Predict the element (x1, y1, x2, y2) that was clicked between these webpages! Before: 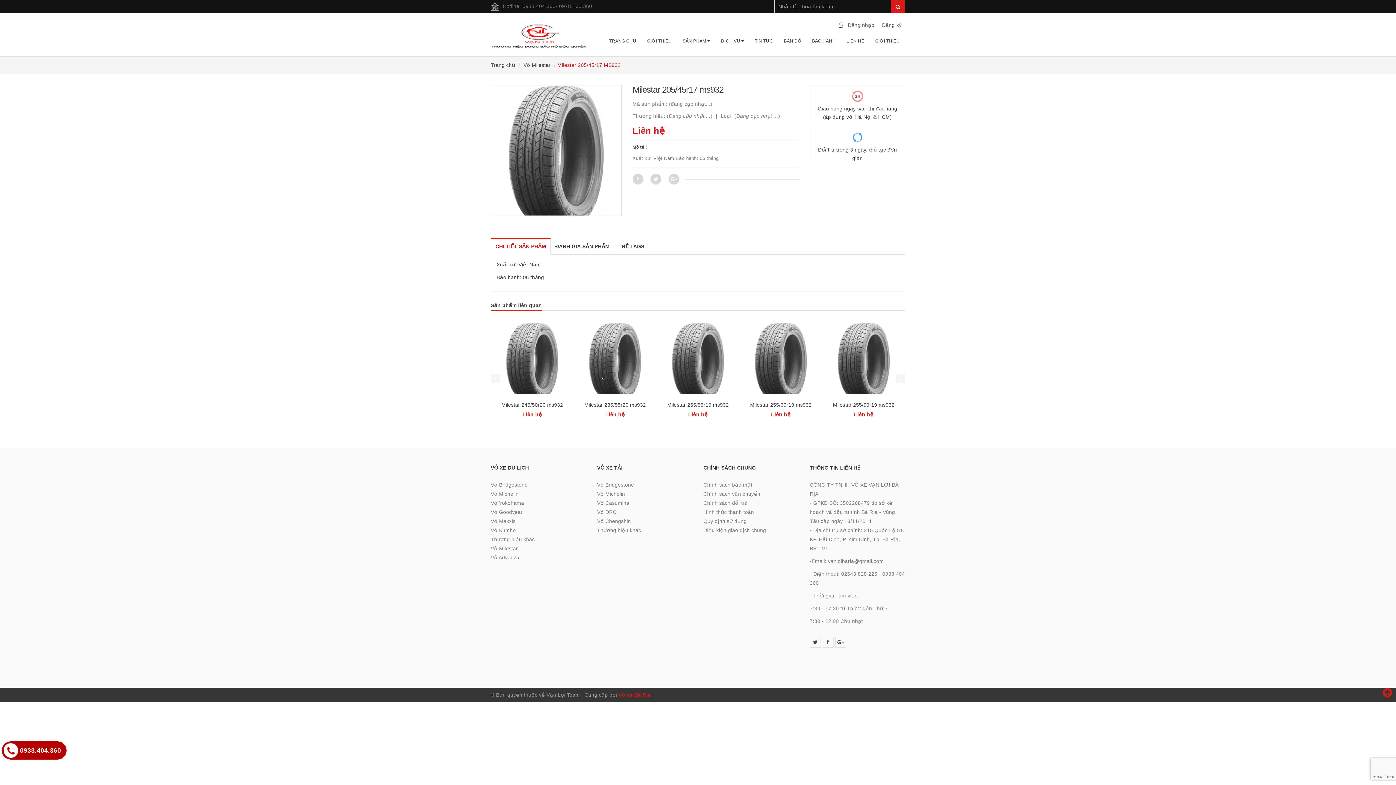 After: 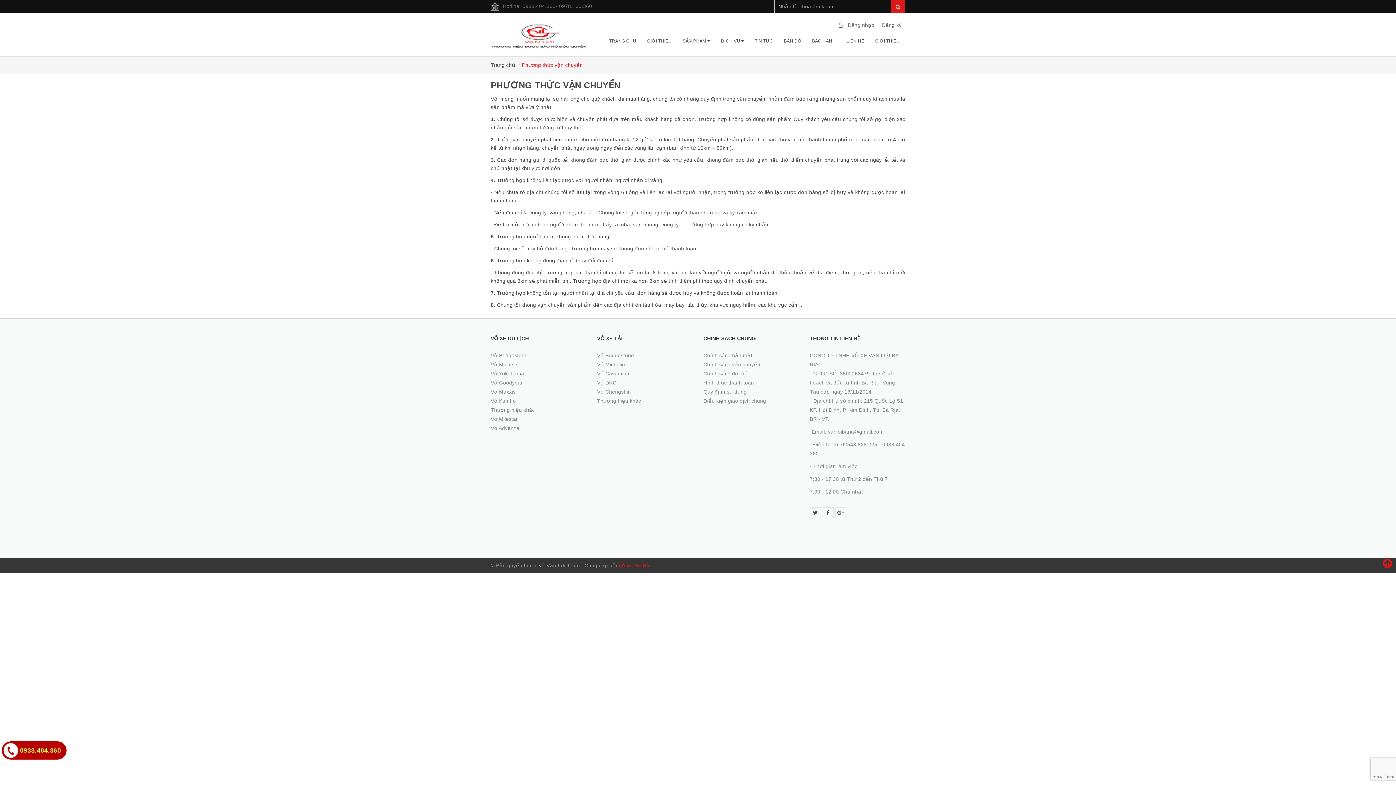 Action: label: Chính sách vận chuyển bbox: (703, 489, 799, 498)